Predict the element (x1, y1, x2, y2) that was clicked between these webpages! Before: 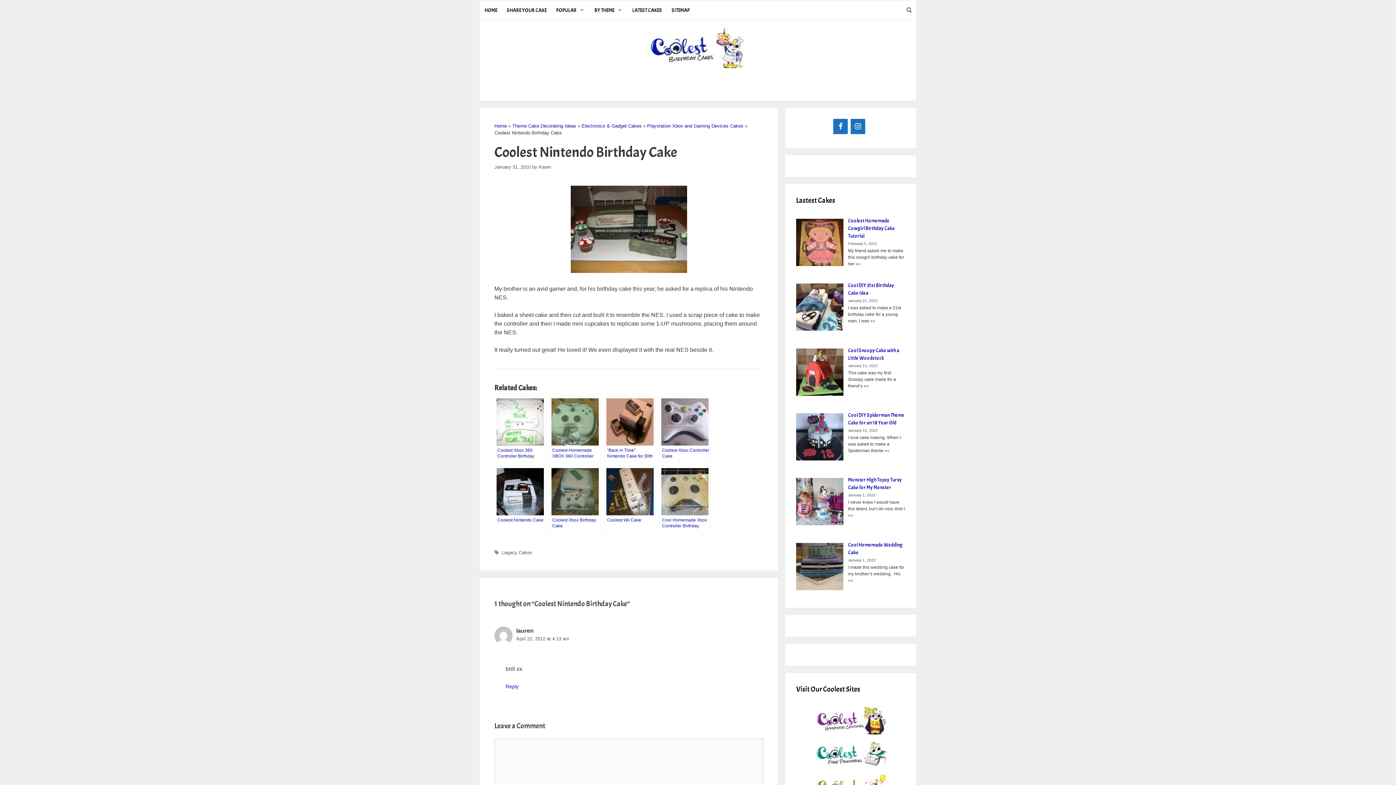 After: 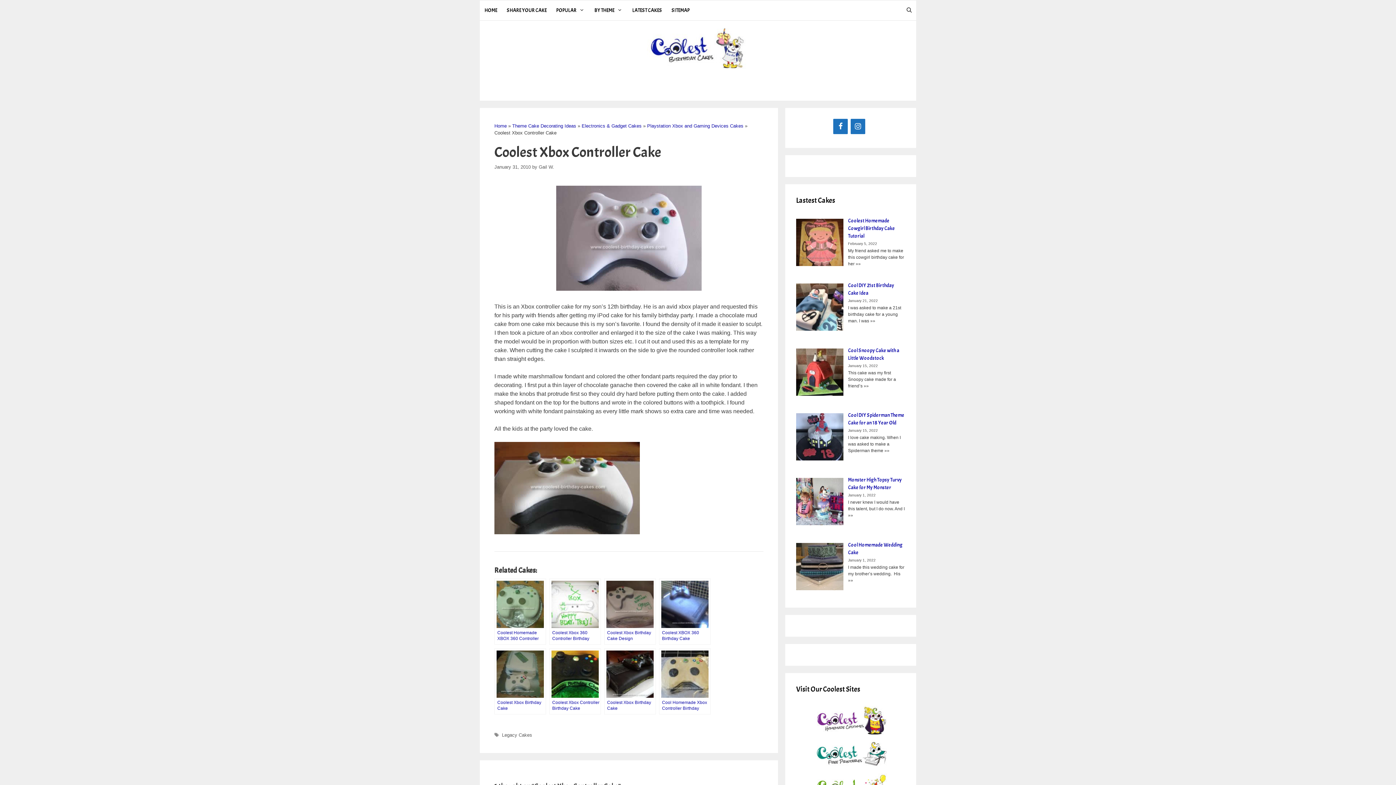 Action: label: Coolest Xbox Controller Cake bbox: (659, 396, 710, 462)